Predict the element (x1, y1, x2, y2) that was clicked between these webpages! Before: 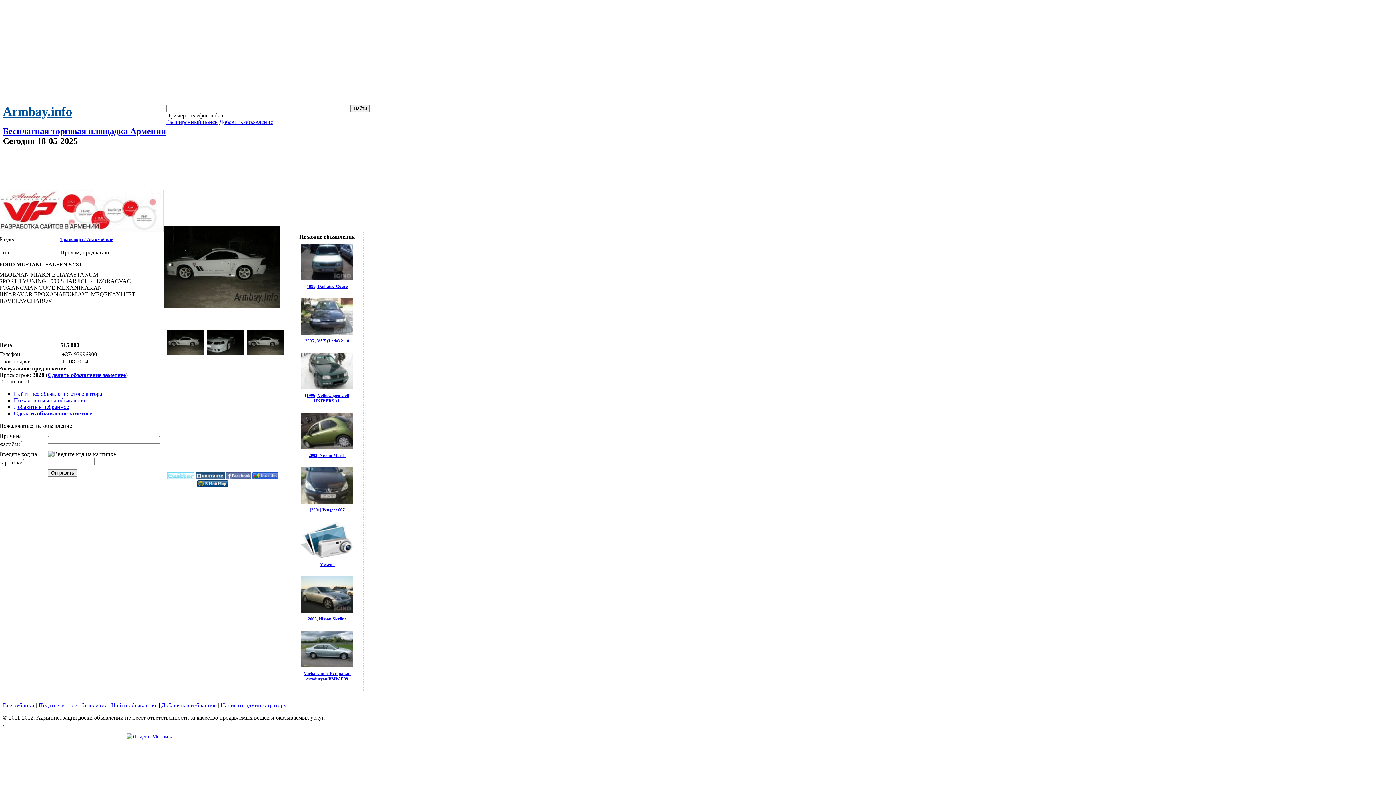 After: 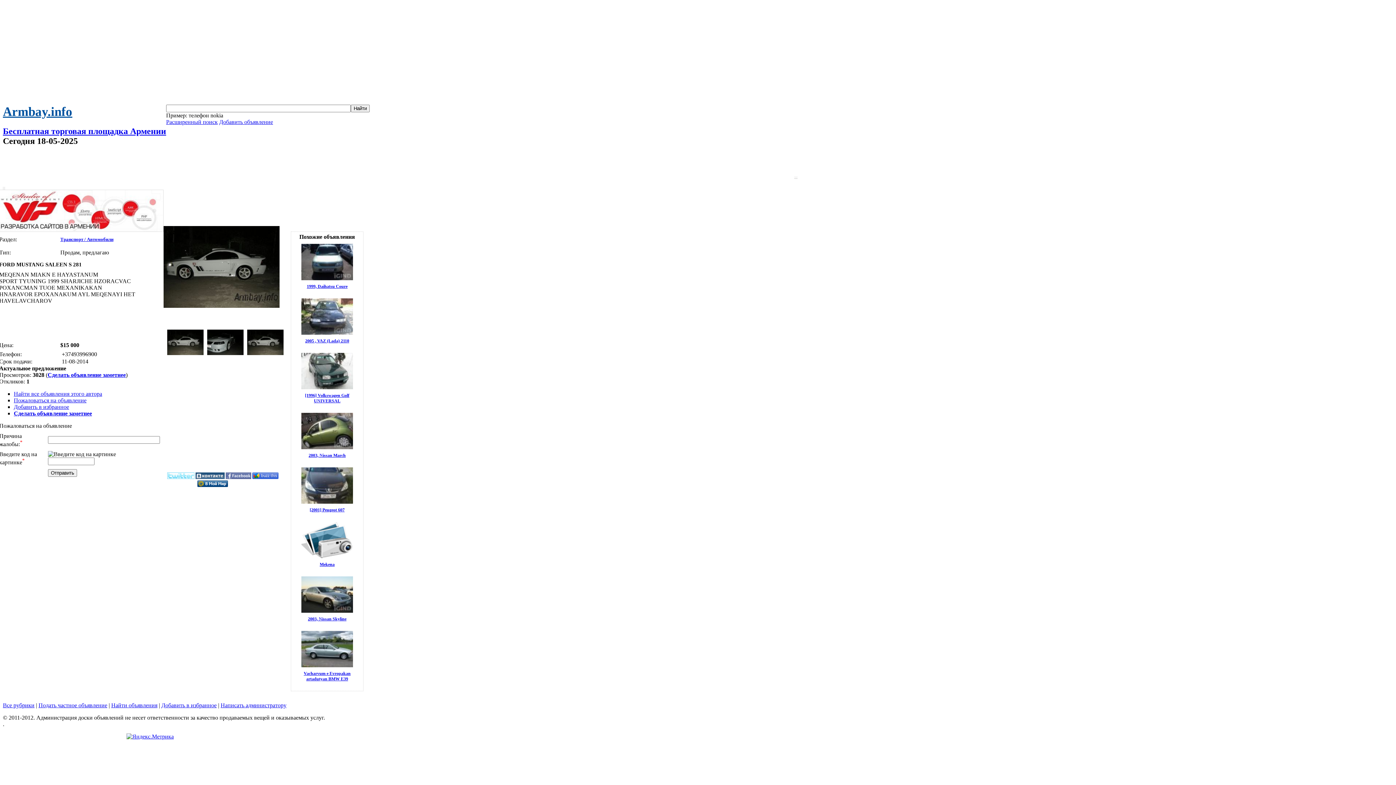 Action: label: 2003, Nissan Skyline bbox: (293, 616, 361, 622)